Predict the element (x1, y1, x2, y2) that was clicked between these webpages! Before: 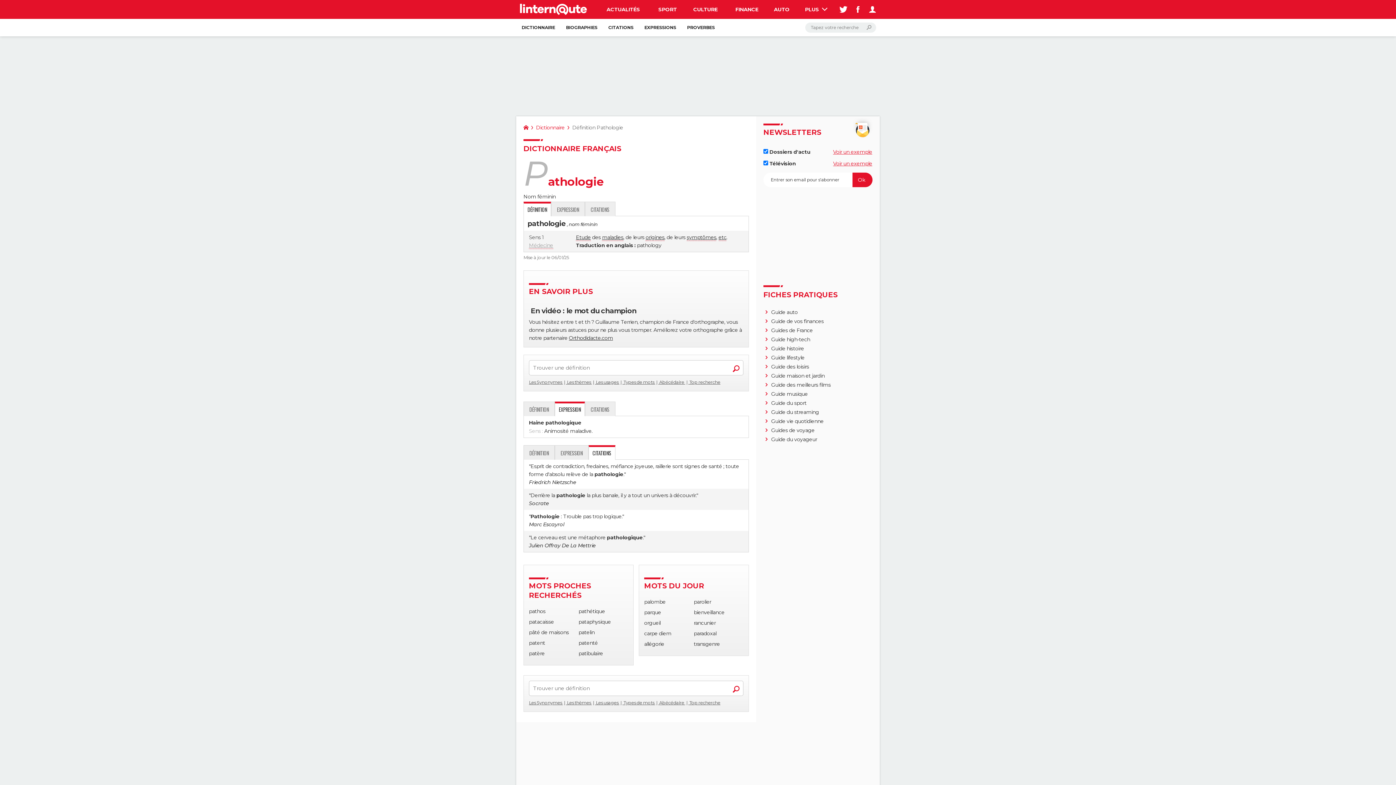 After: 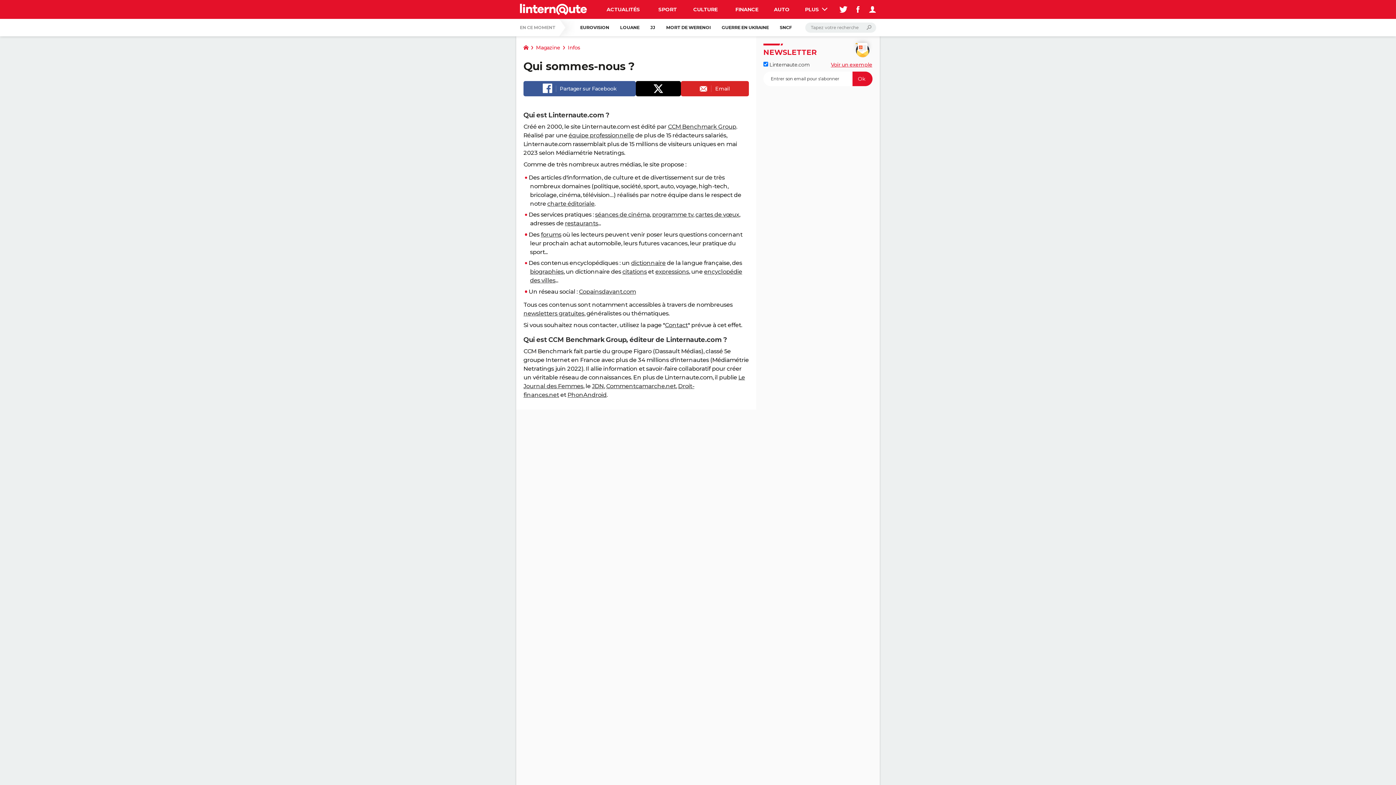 Action: bbox: (527, 729, 570, 735) label: Qui sommes-nous ?